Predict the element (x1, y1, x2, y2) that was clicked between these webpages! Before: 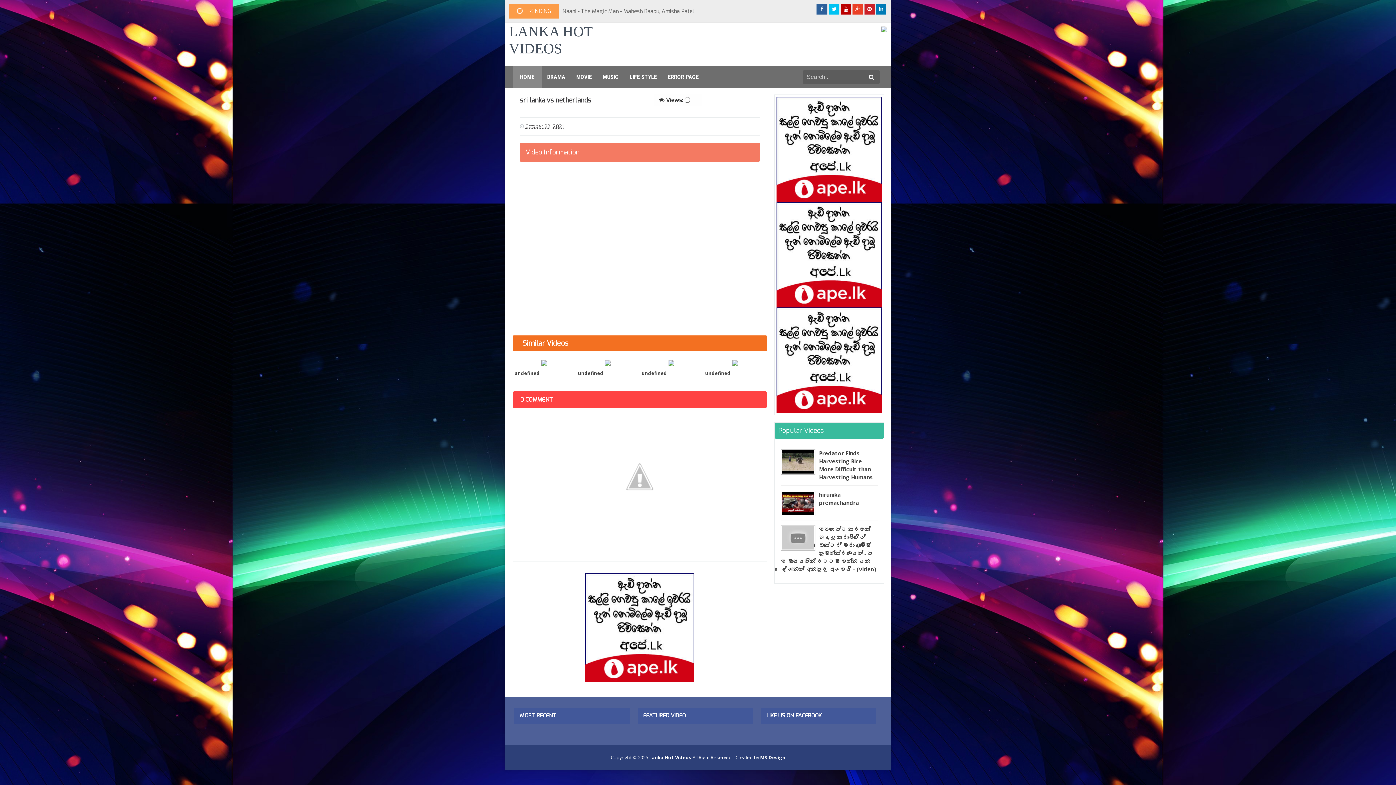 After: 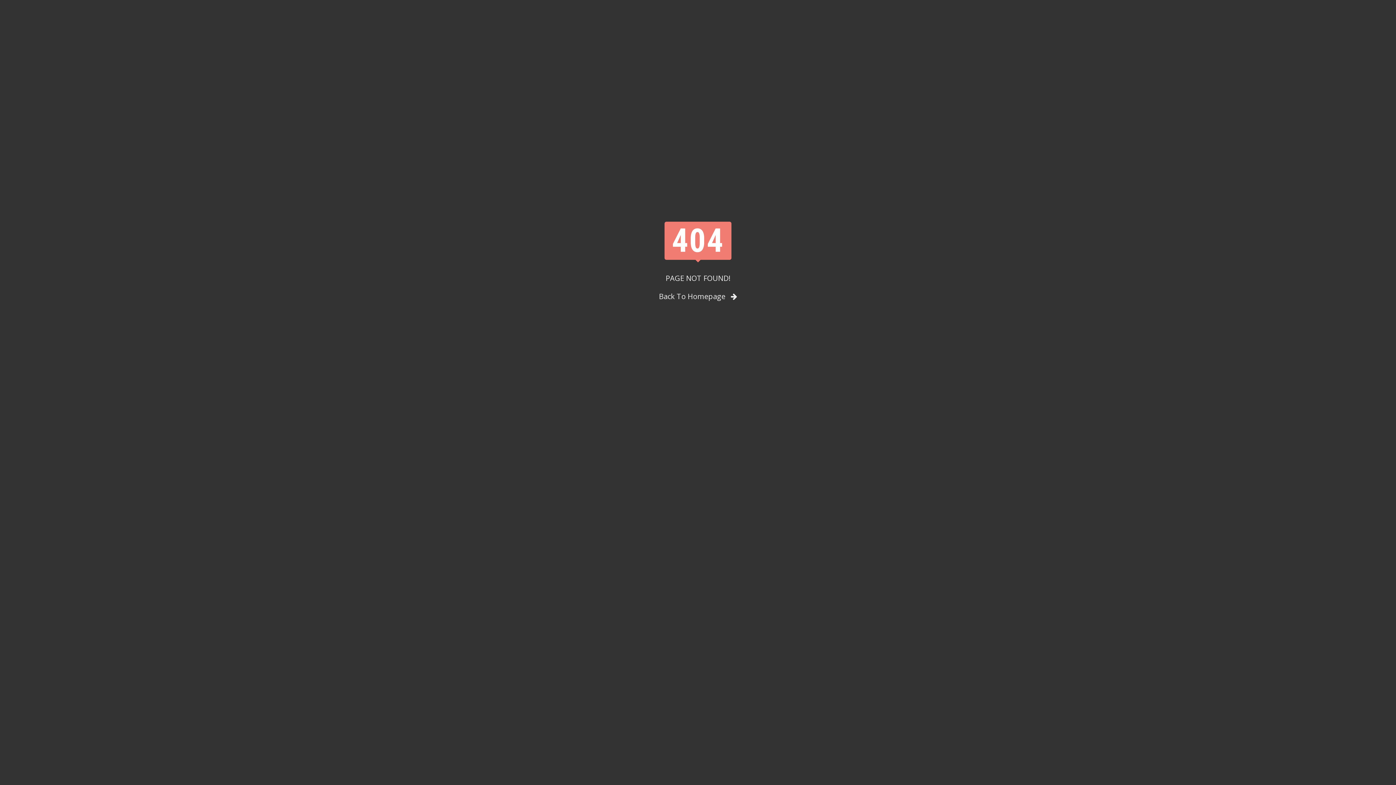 Action: bbox: (703, 358, 767, 366)